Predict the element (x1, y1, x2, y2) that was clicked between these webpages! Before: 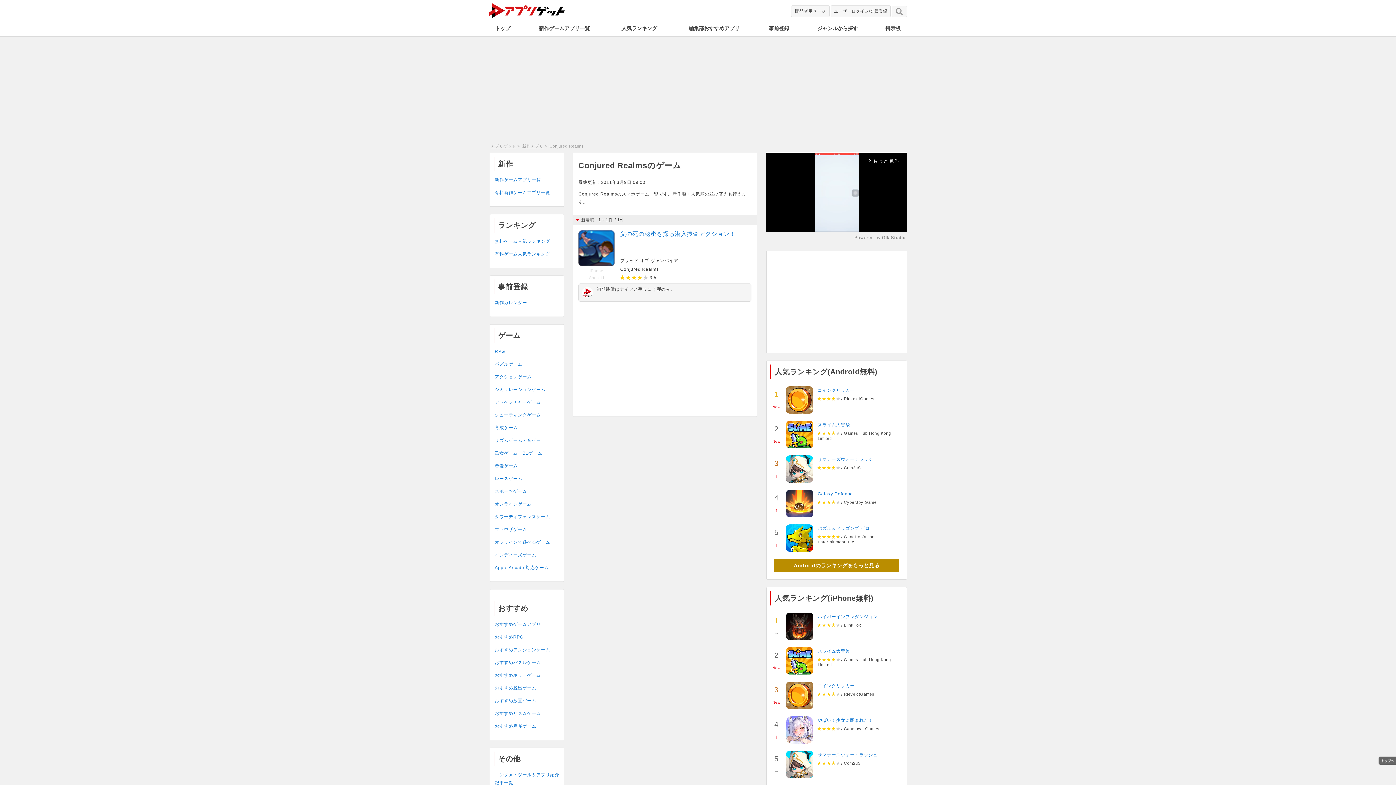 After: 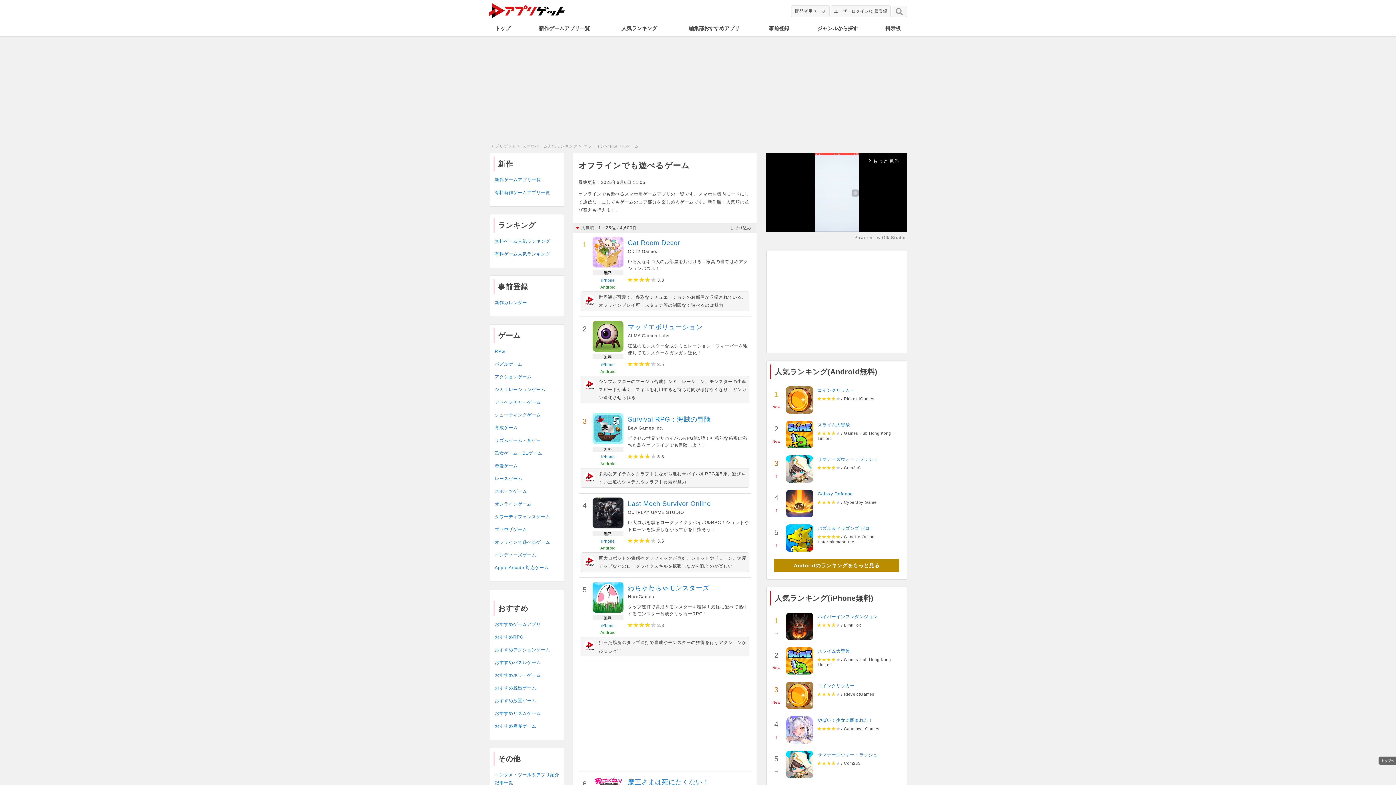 Action: label: オフラインで遊べるゲーム bbox: (494, 540, 550, 545)